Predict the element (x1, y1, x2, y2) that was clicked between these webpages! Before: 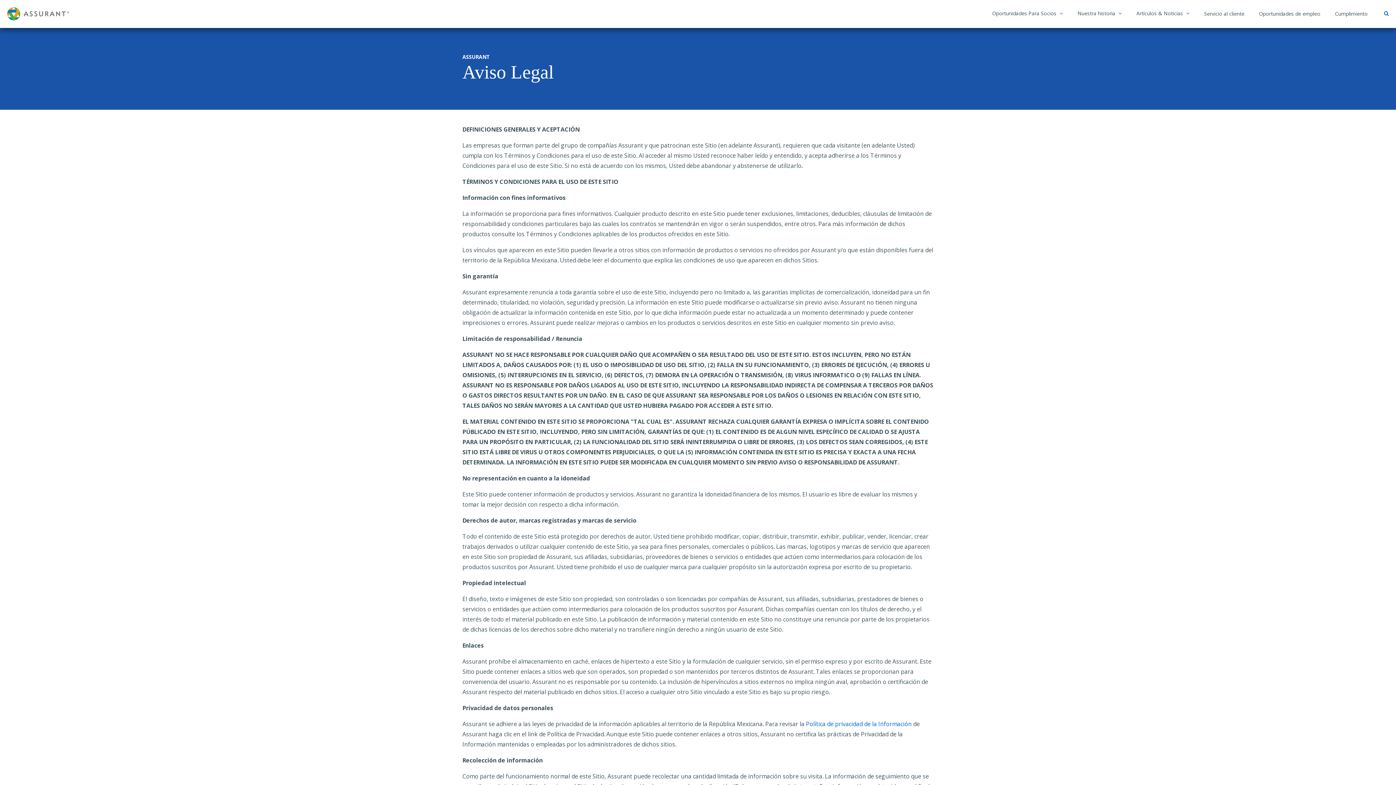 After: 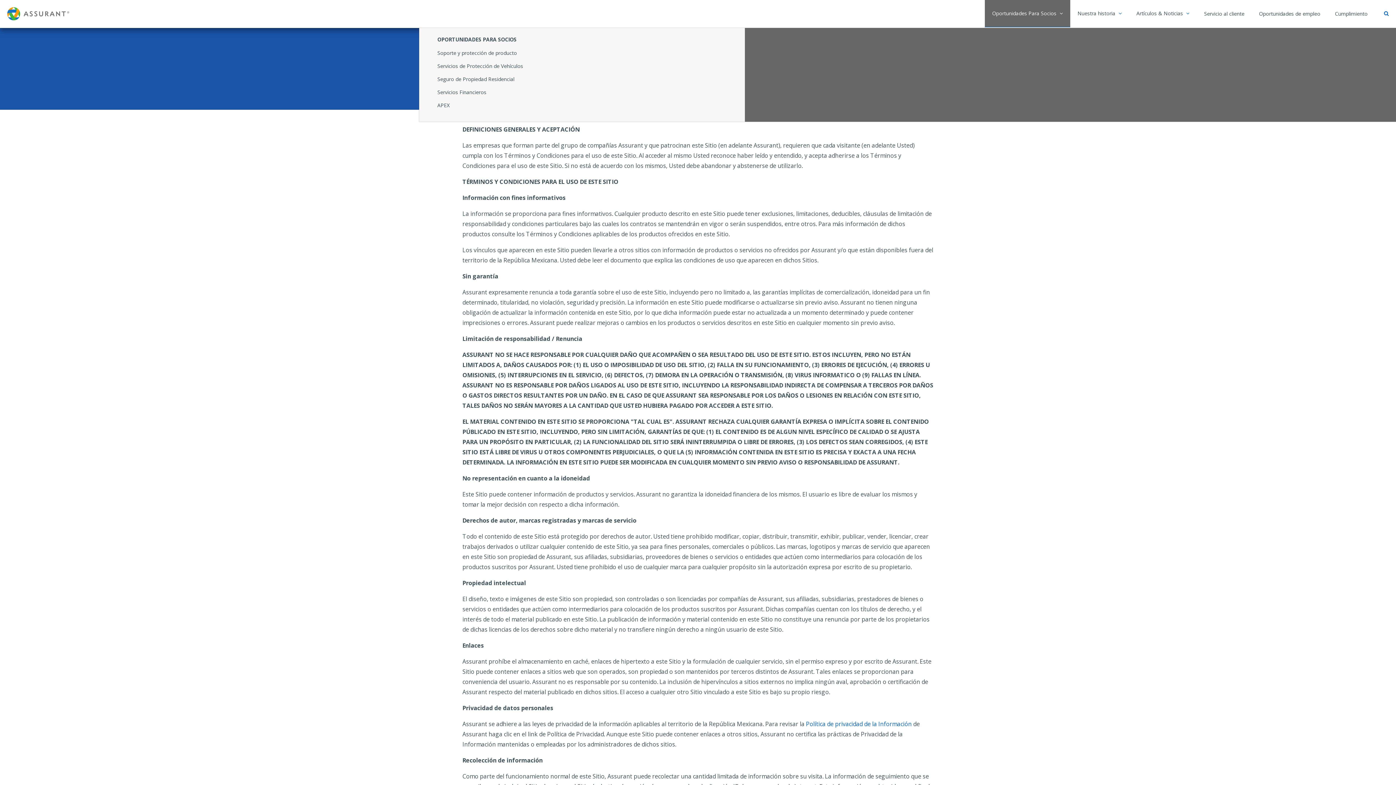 Action: label: Oportunidades Para Socios bbox: (985, 0, 1070, 27)